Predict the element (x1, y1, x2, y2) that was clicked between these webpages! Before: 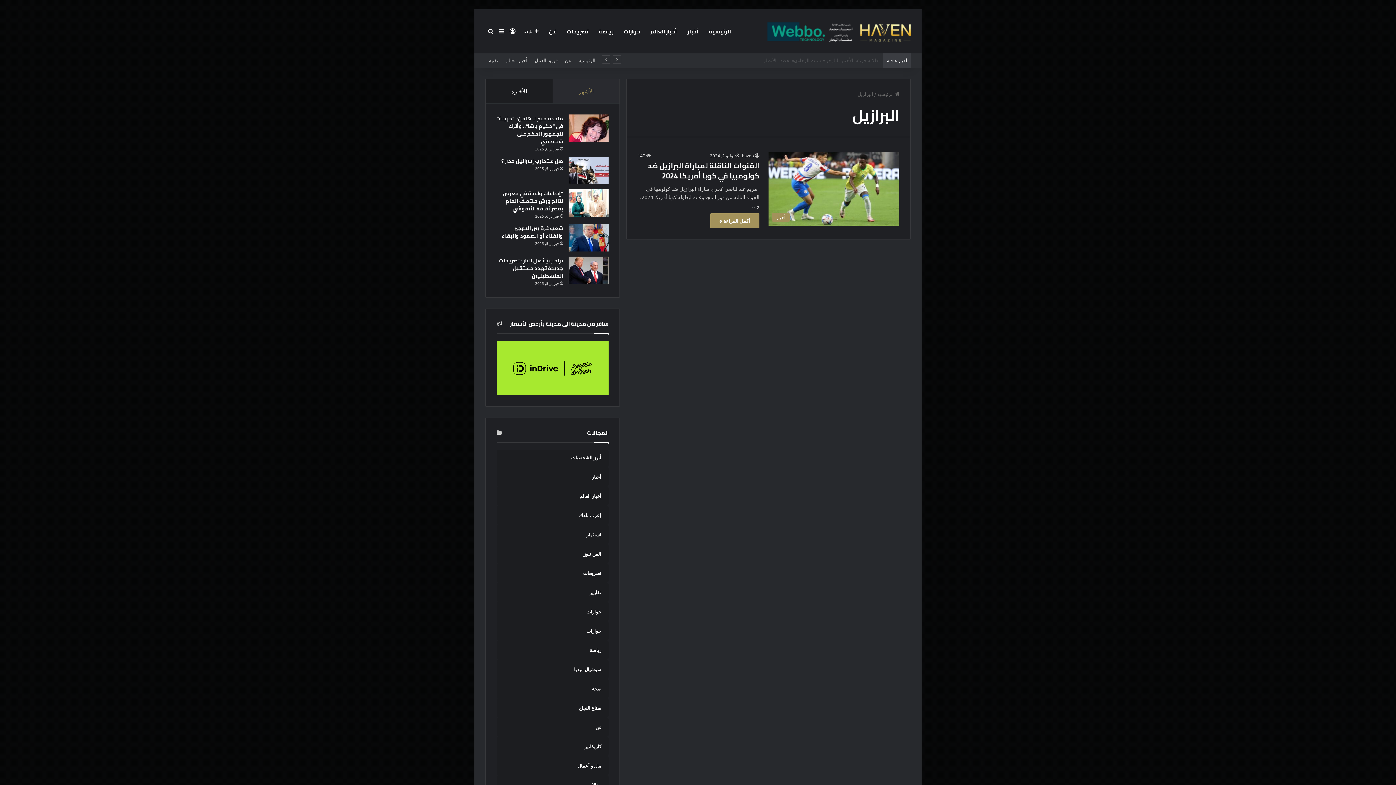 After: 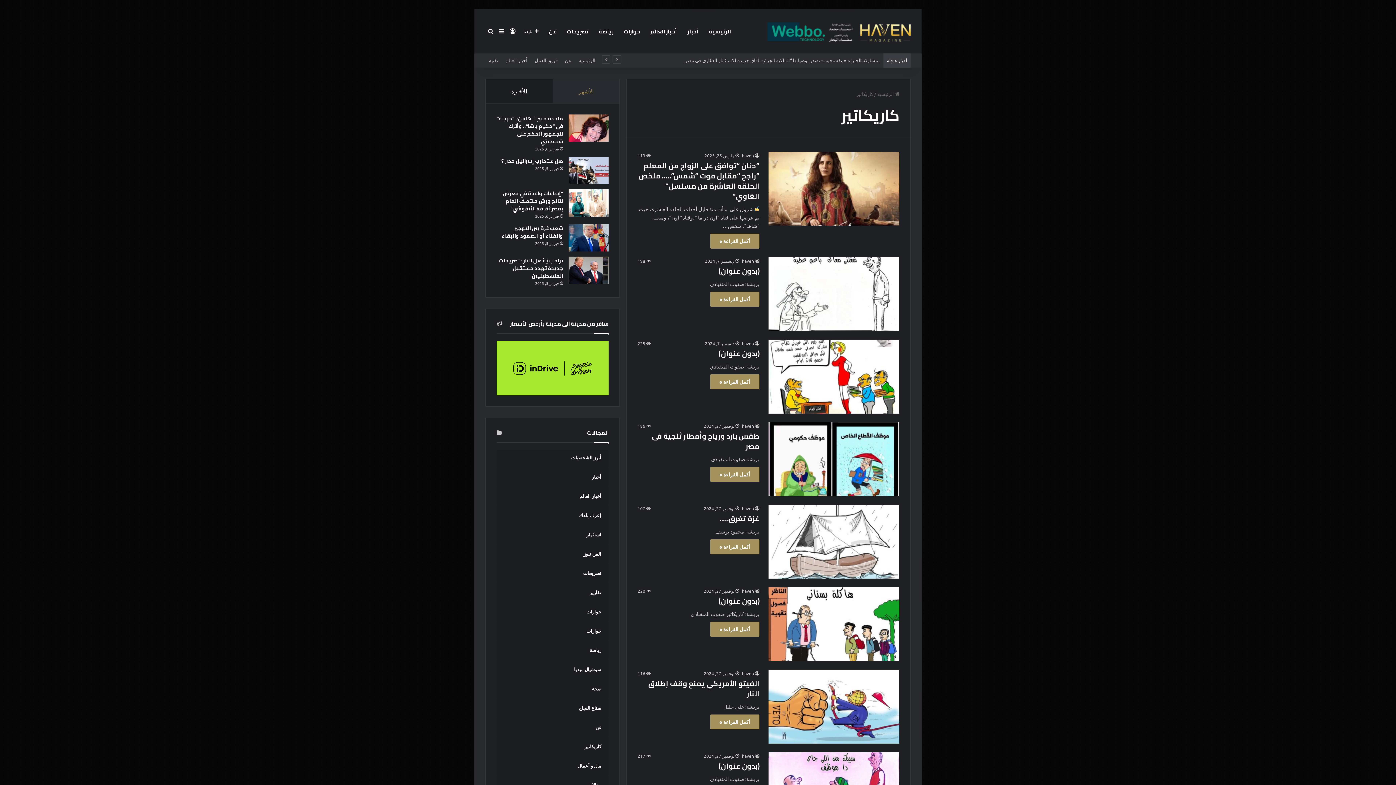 Action: label: كاريكاتير bbox: (496, 739, 608, 754)